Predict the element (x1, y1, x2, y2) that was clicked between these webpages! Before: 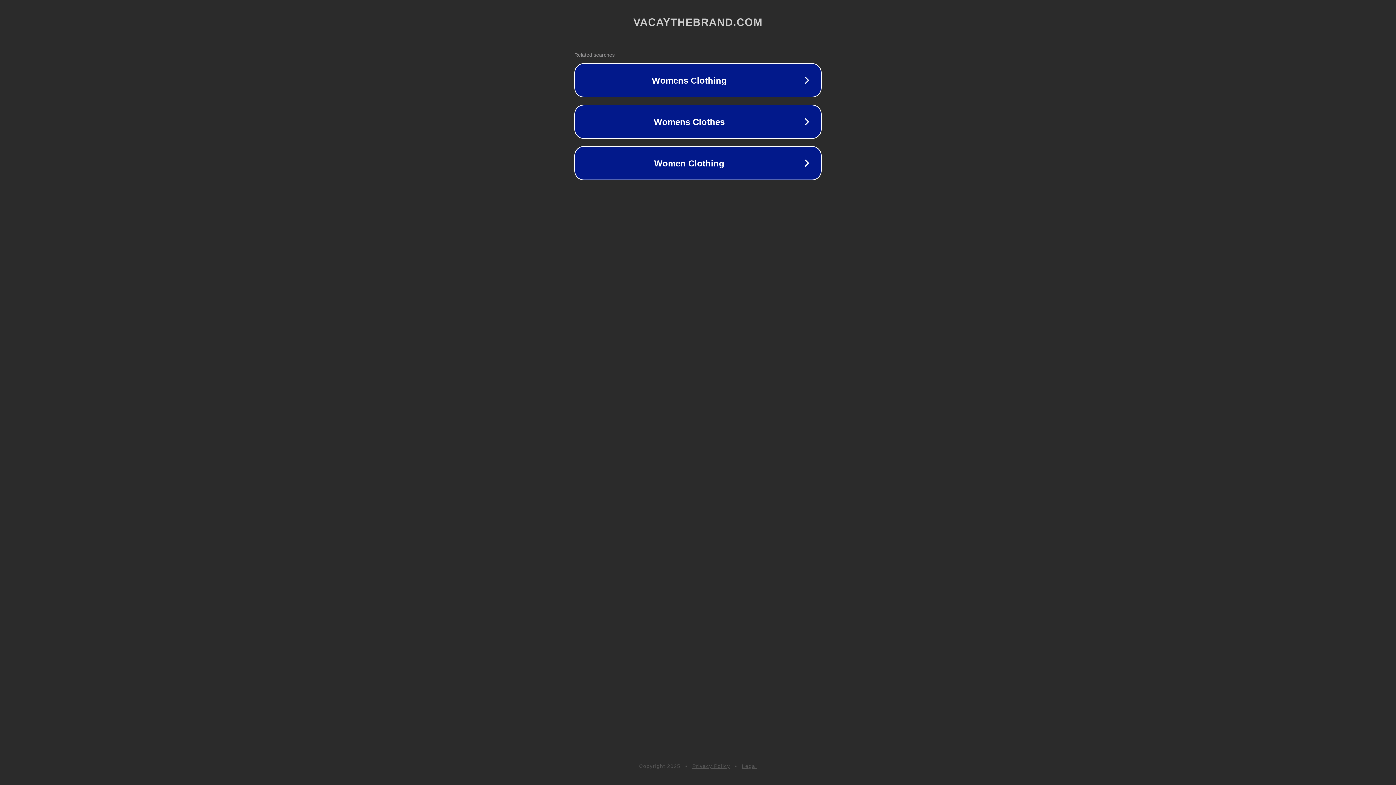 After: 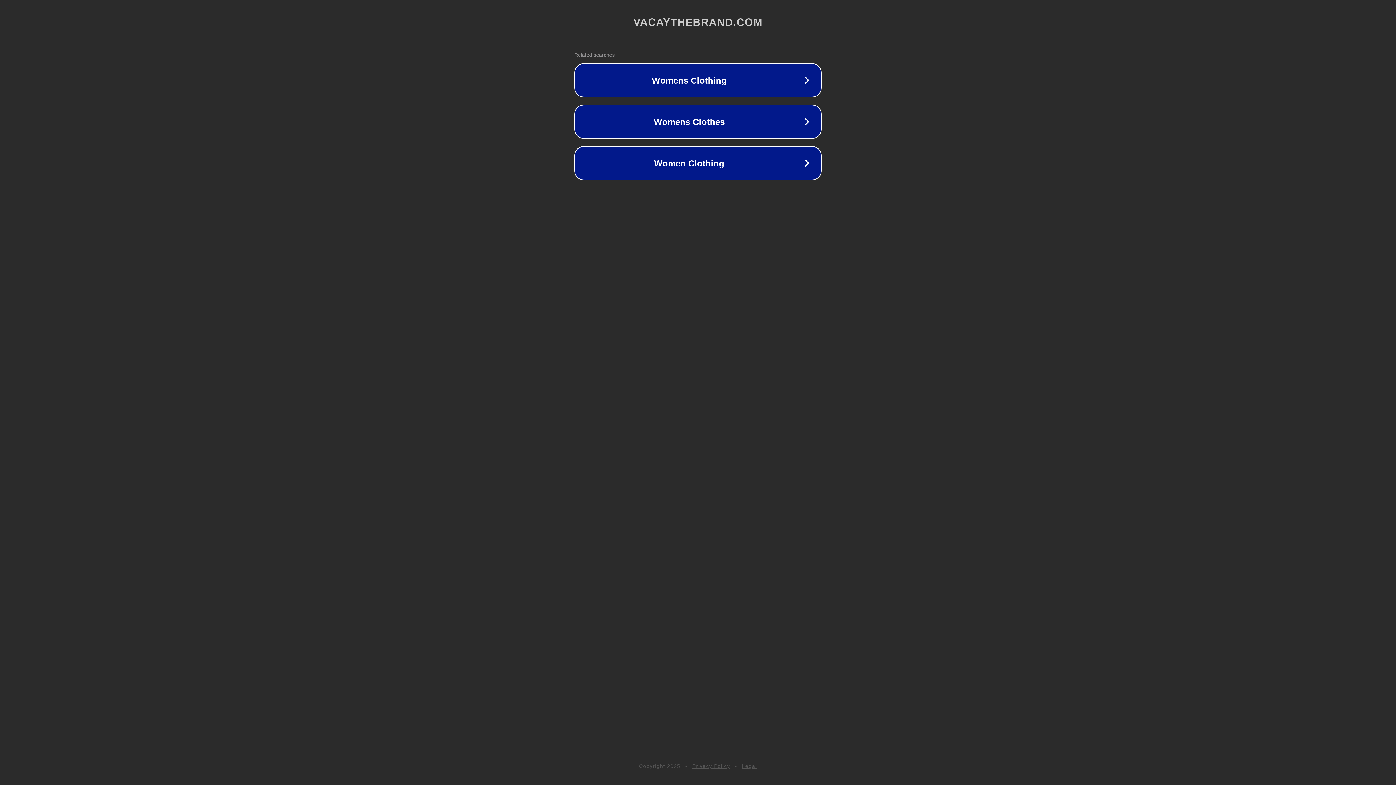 Action: label: Legal bbox: (742, 763, 757, 769)